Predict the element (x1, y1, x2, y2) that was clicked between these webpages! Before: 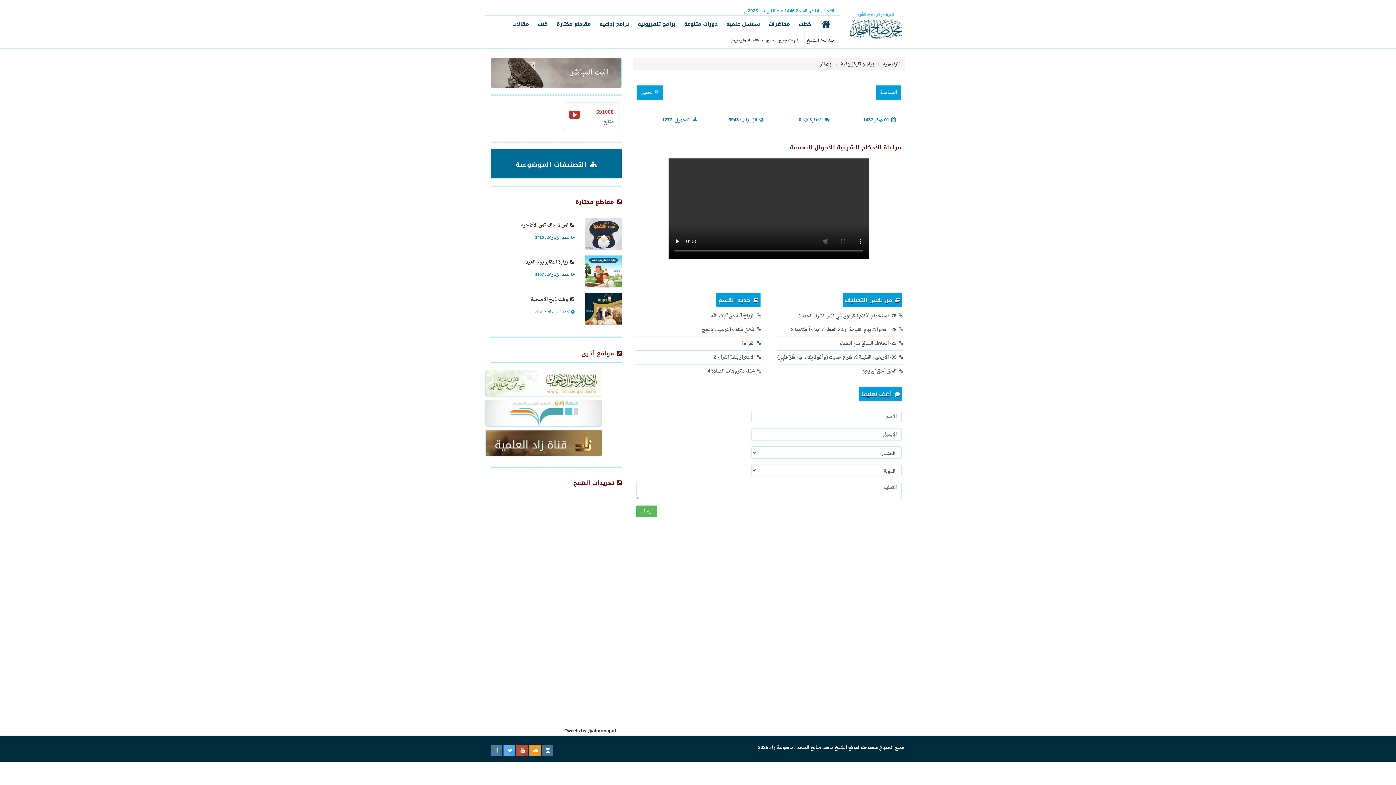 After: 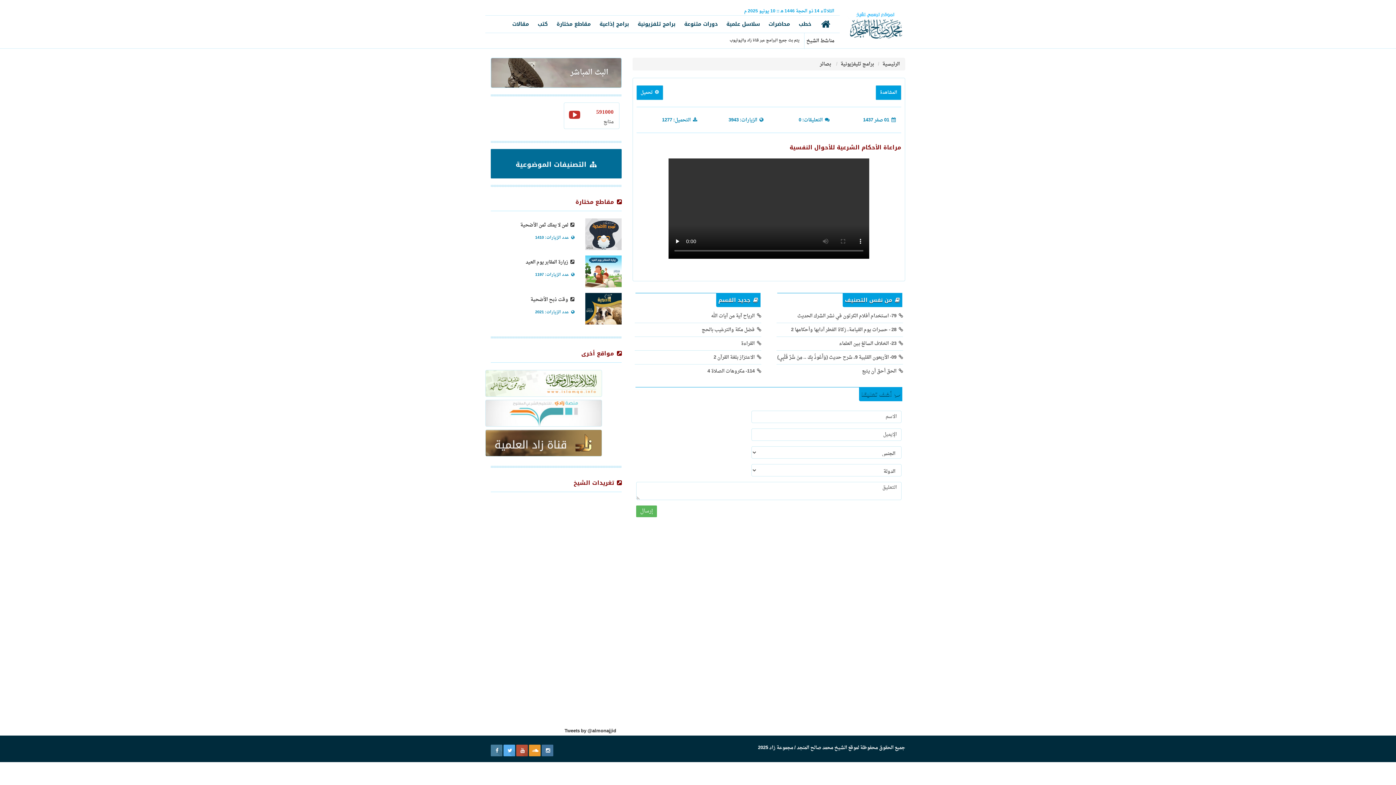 Action: bbox: (859, 387, 902, 401) label:  أضف تعليقا